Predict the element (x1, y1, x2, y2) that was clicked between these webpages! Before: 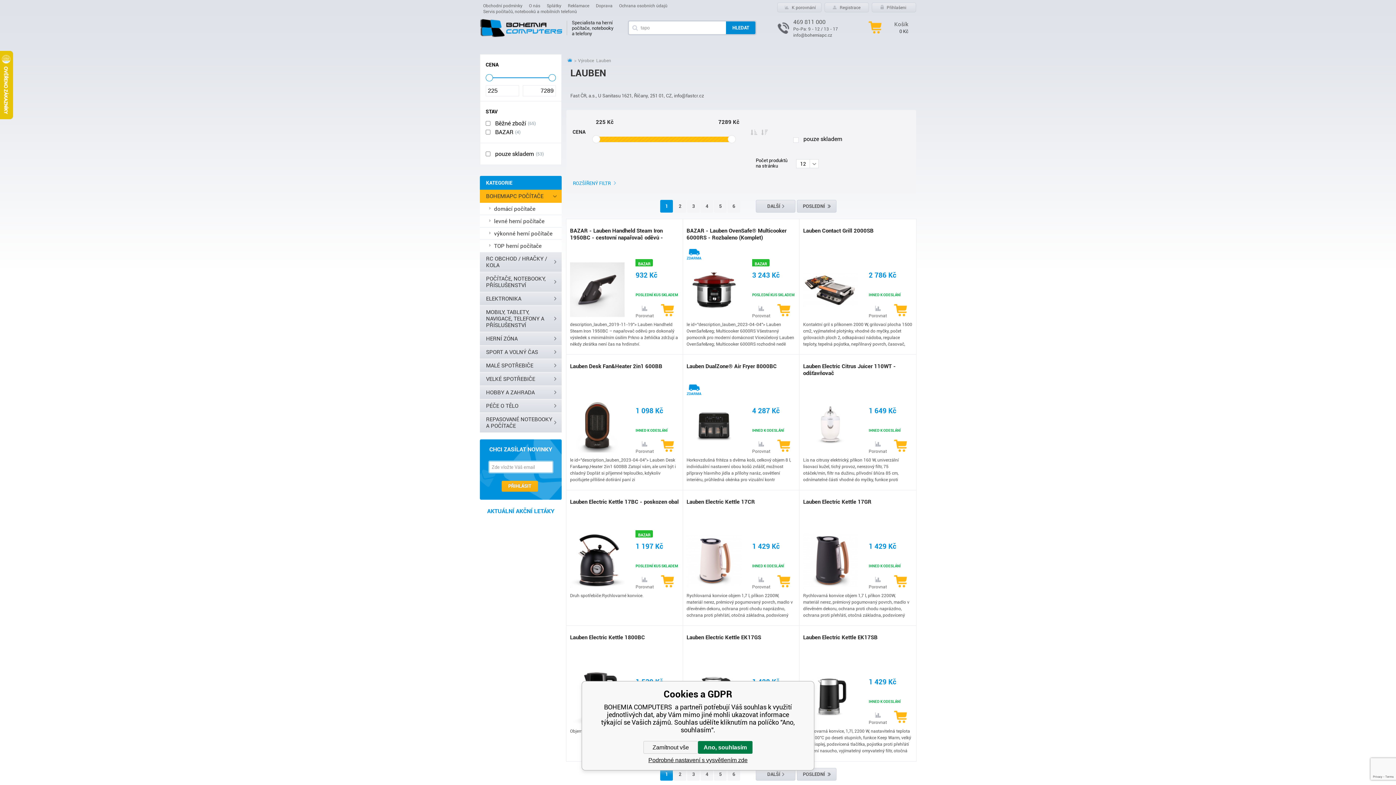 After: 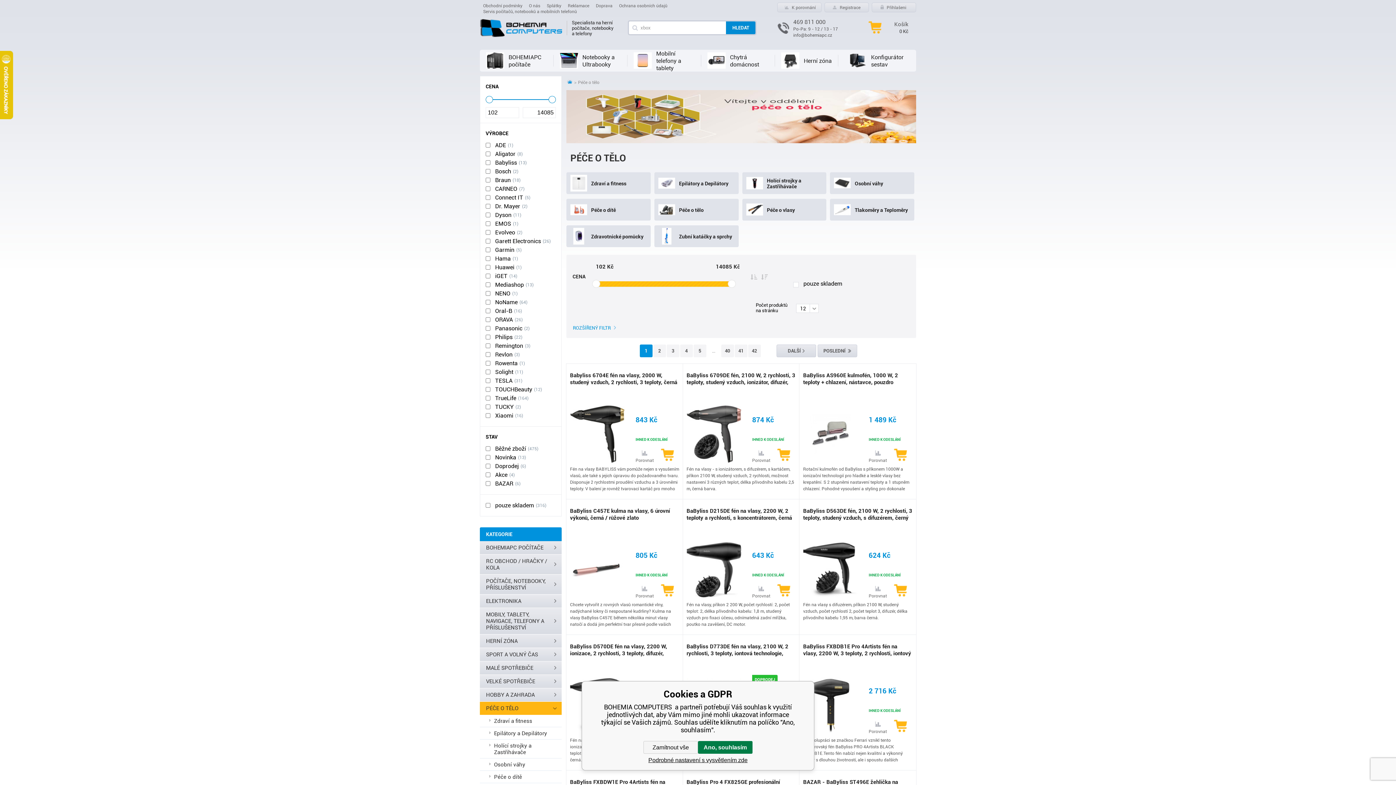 Action: bbox: (486, 402, 518, 409) label: PÉČE O TĚLO